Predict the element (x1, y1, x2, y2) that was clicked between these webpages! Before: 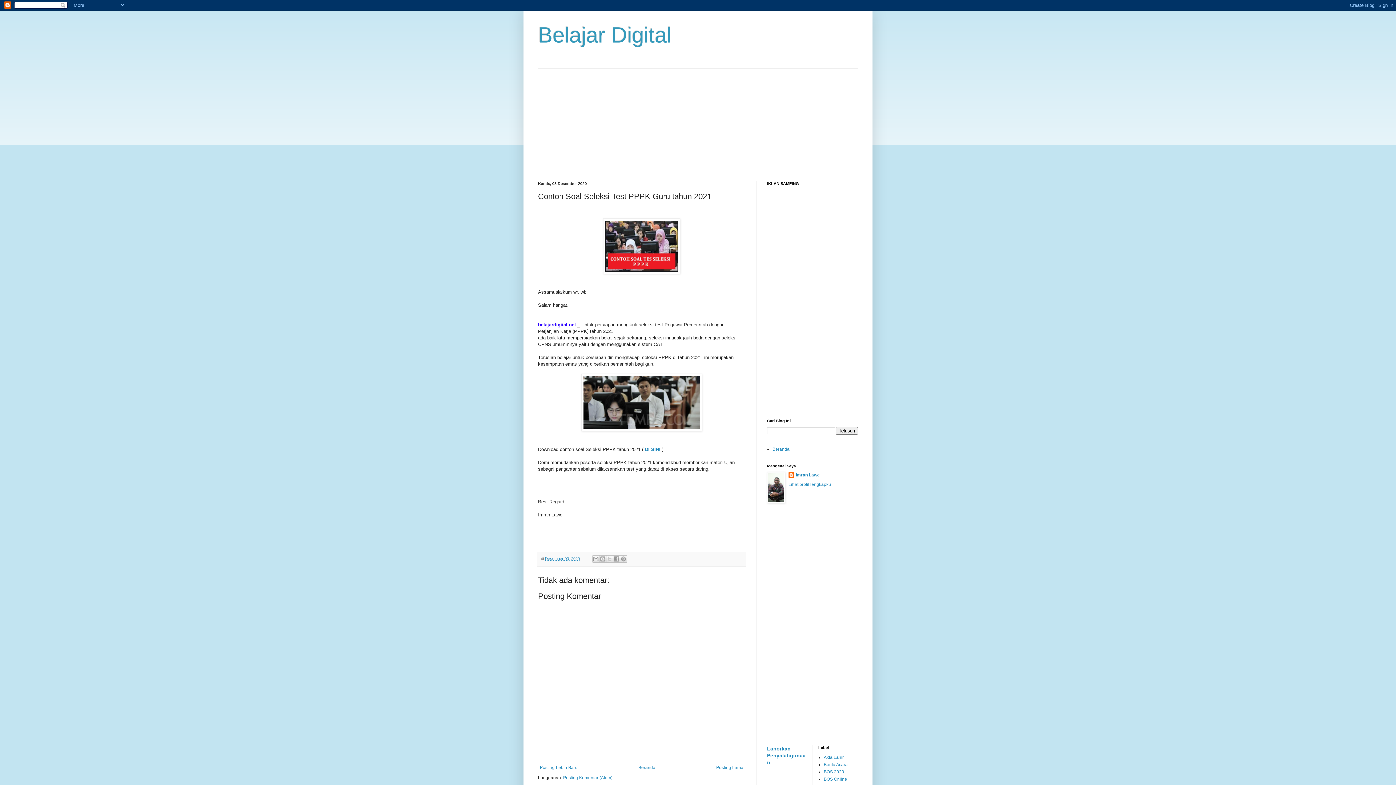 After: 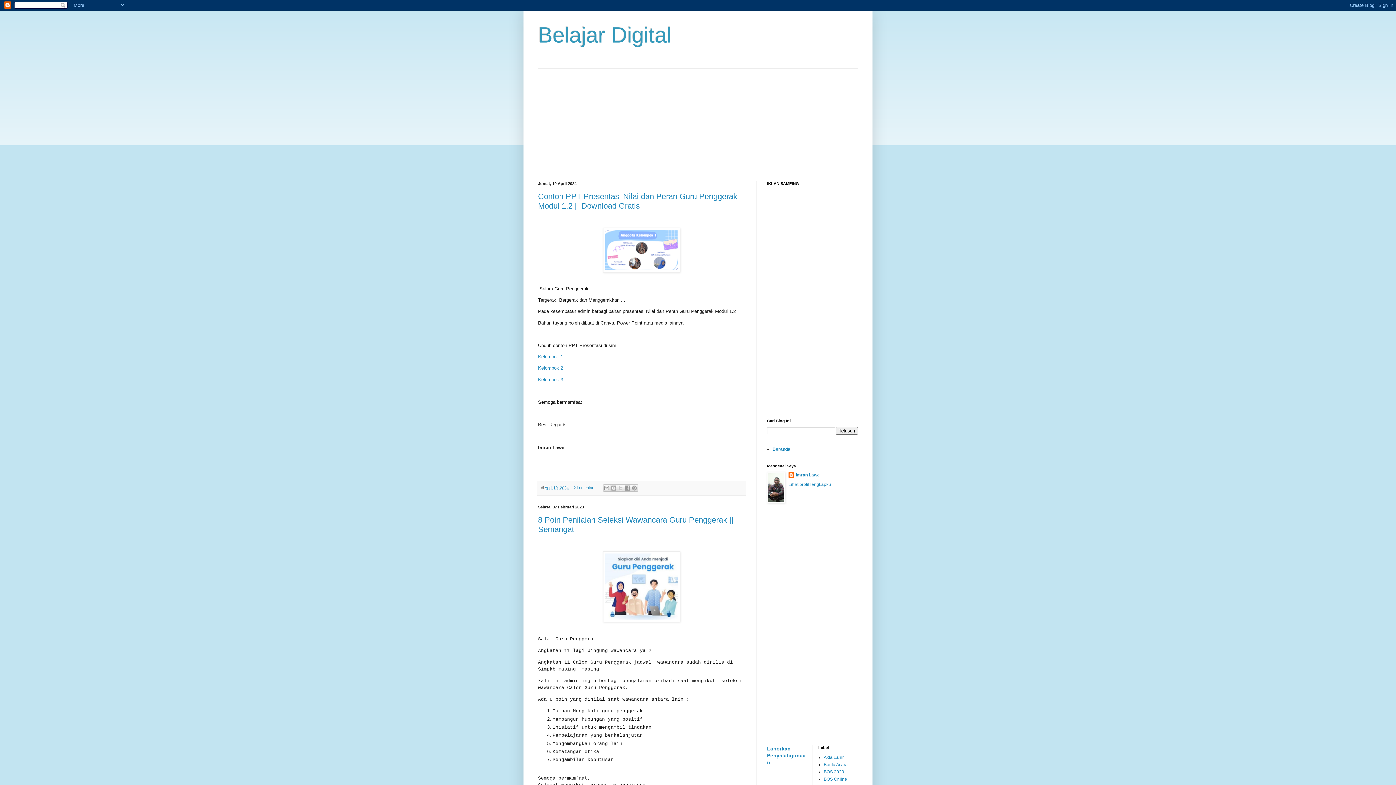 Action: bbox: (636, 763, 657, 772) label: Beranda